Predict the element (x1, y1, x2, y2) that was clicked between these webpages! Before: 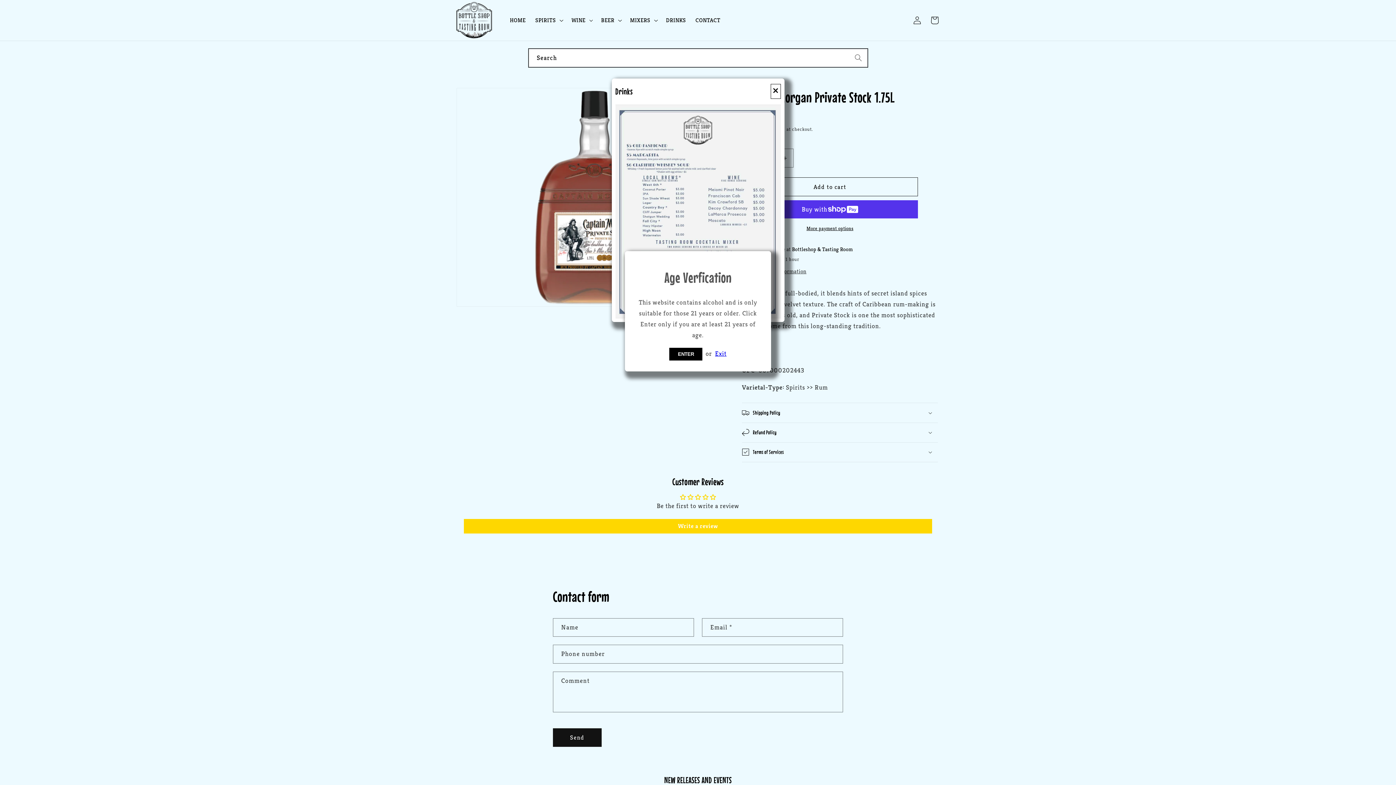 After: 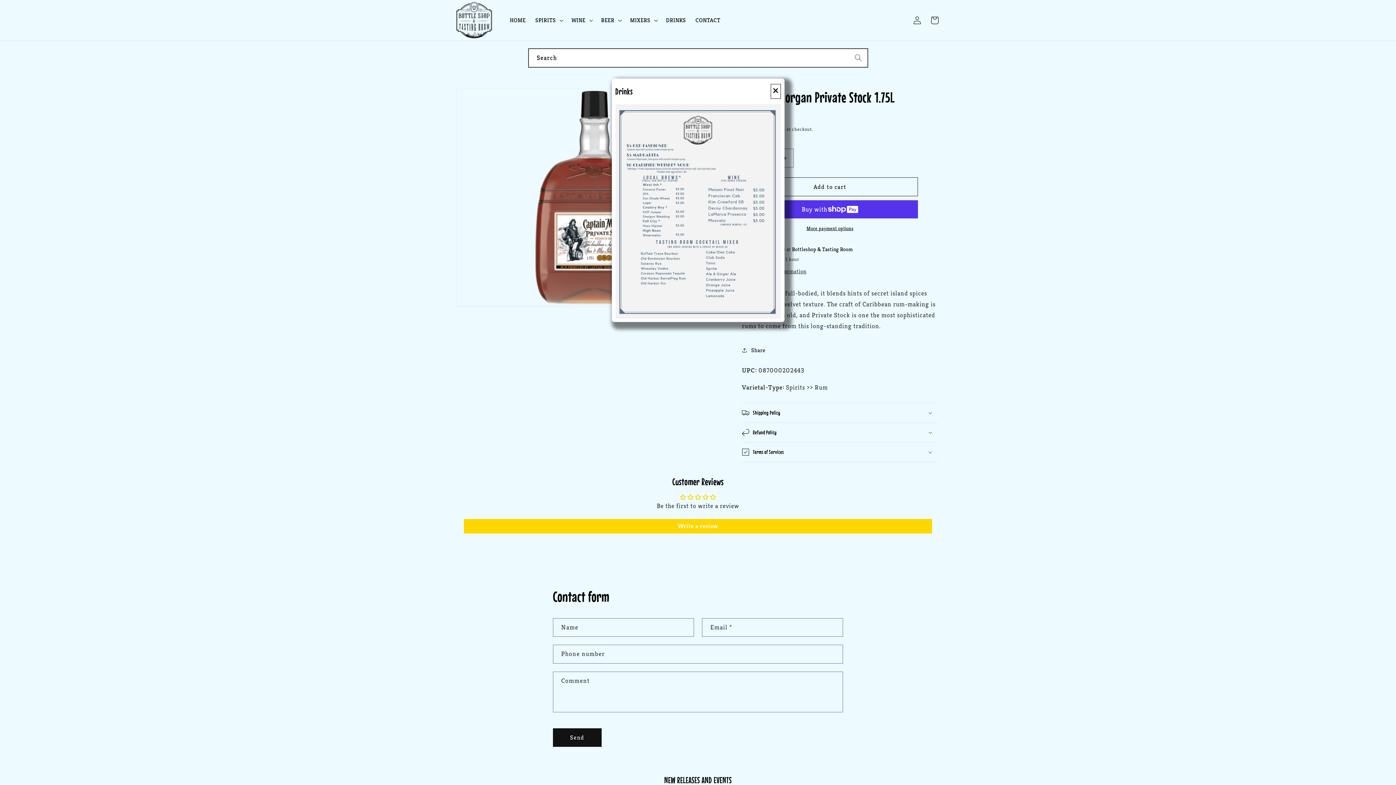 Action: bbox: (669, 348, 702, 360) label: ENTER